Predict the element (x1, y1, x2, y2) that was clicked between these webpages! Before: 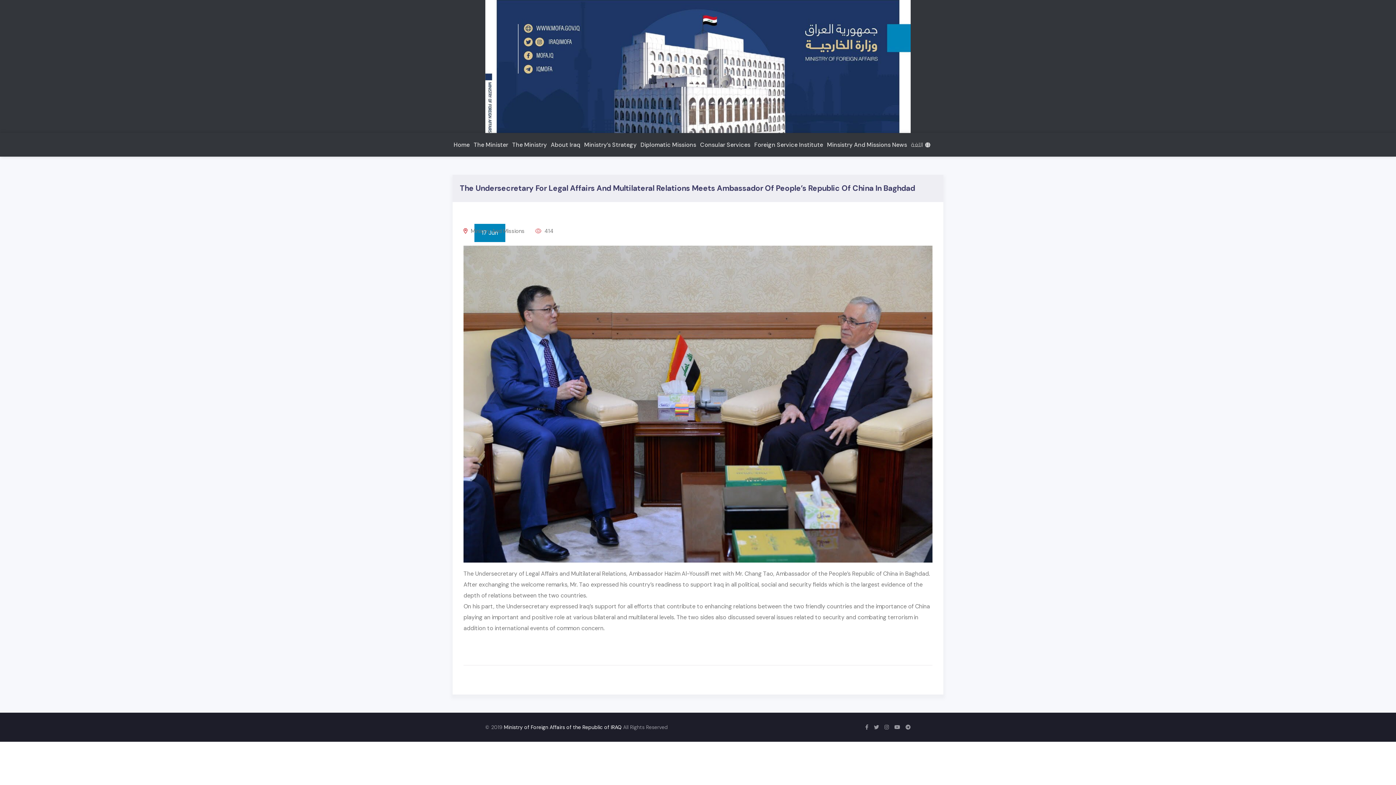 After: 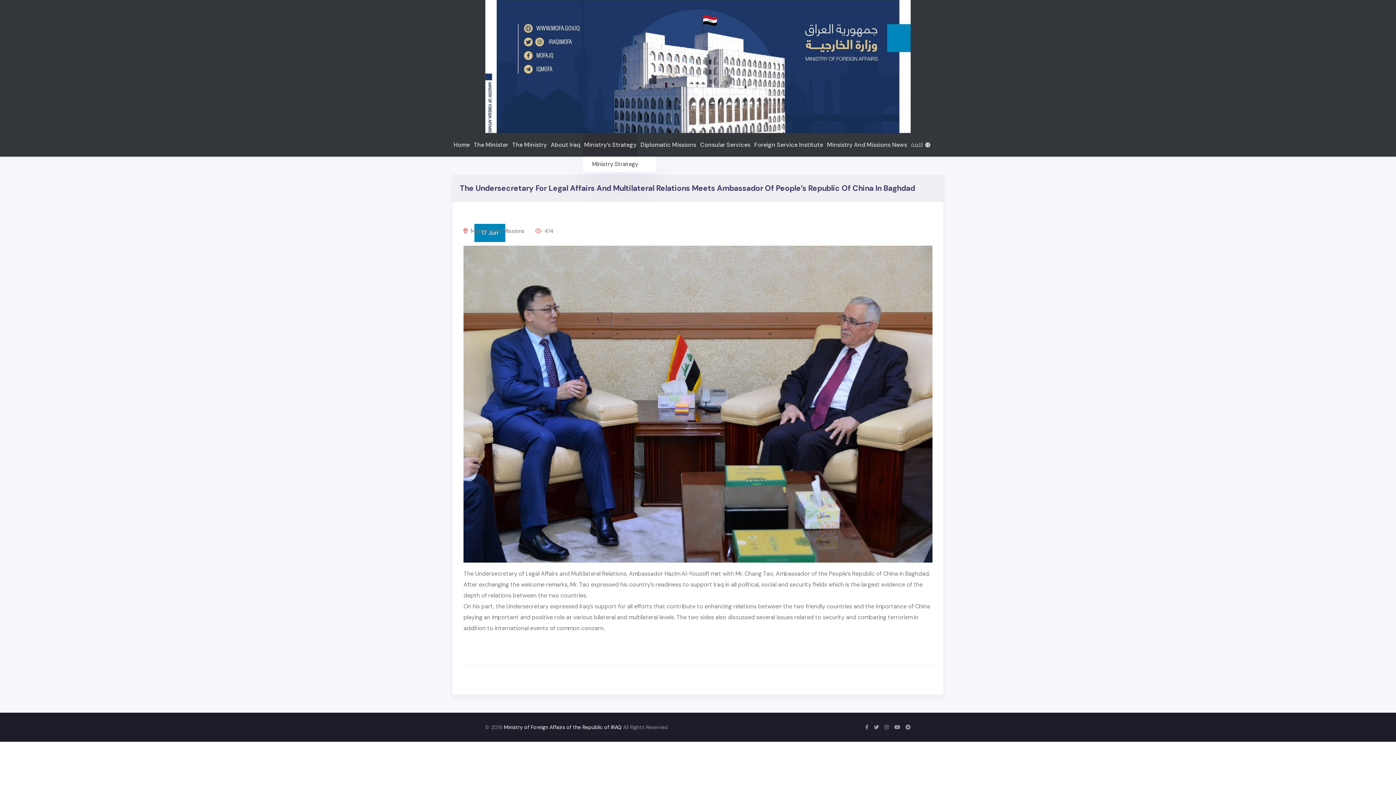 Action: bbox: (583, 133, 637, 156) label: Ministry’s Strategy